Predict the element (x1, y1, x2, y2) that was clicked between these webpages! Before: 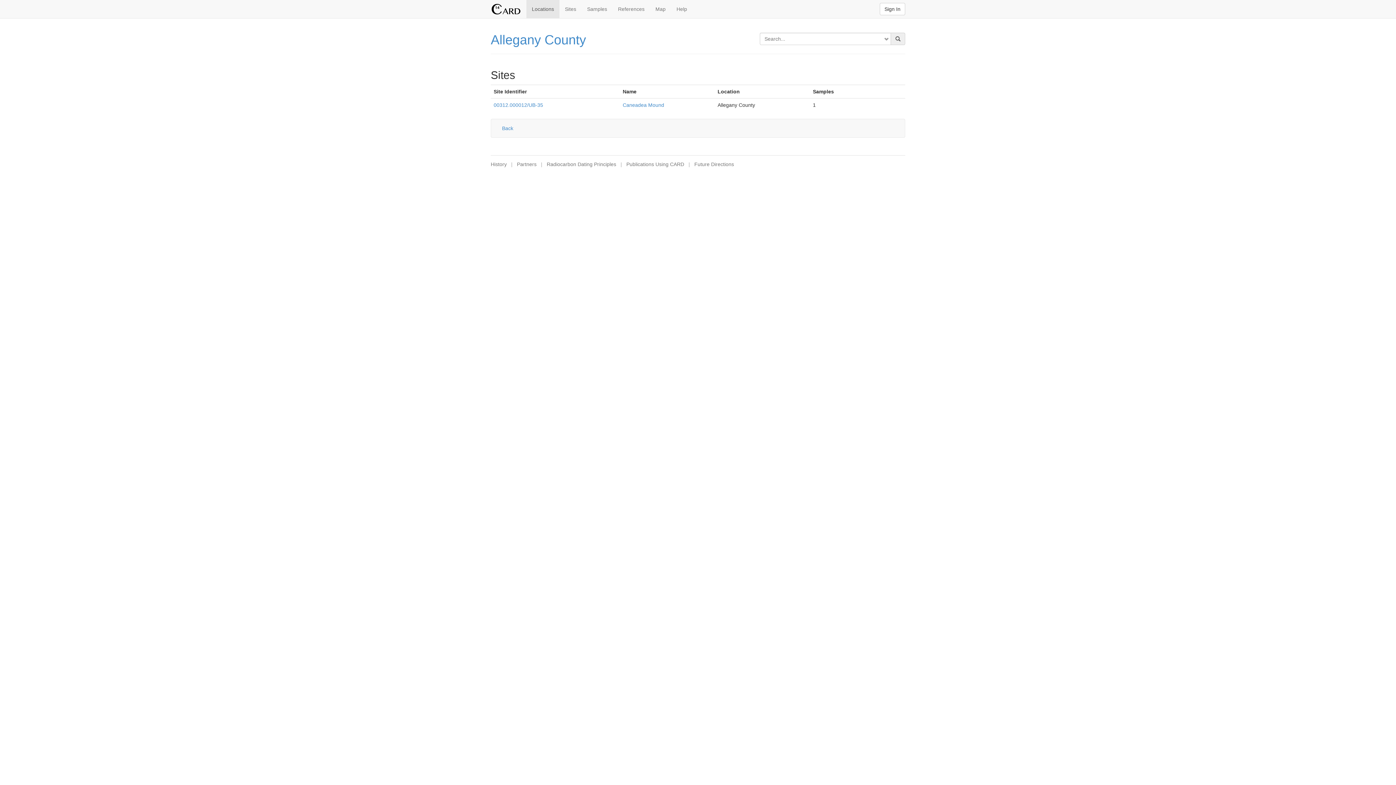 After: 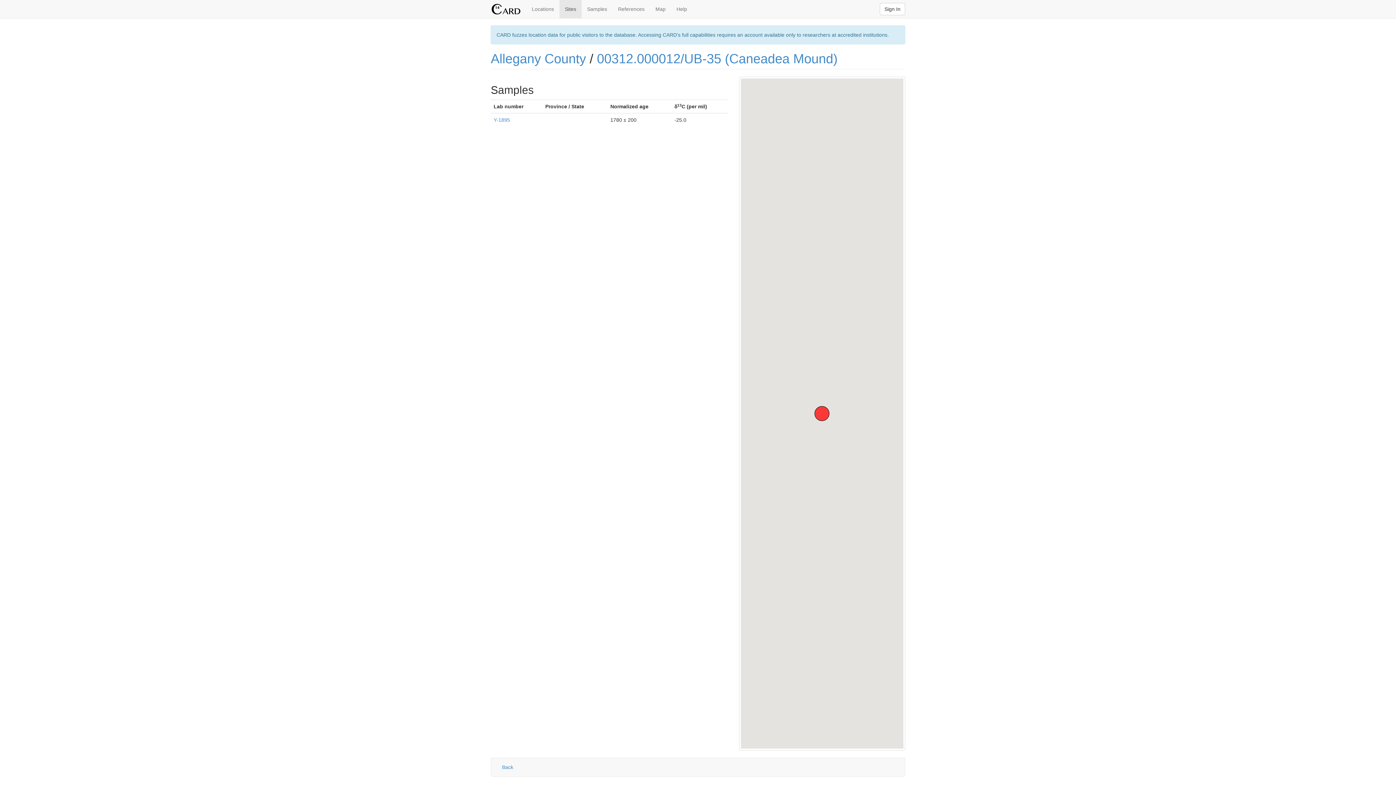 Action: label: 00312.000012/UB-35 bbox: (493, 102, 543, 108)